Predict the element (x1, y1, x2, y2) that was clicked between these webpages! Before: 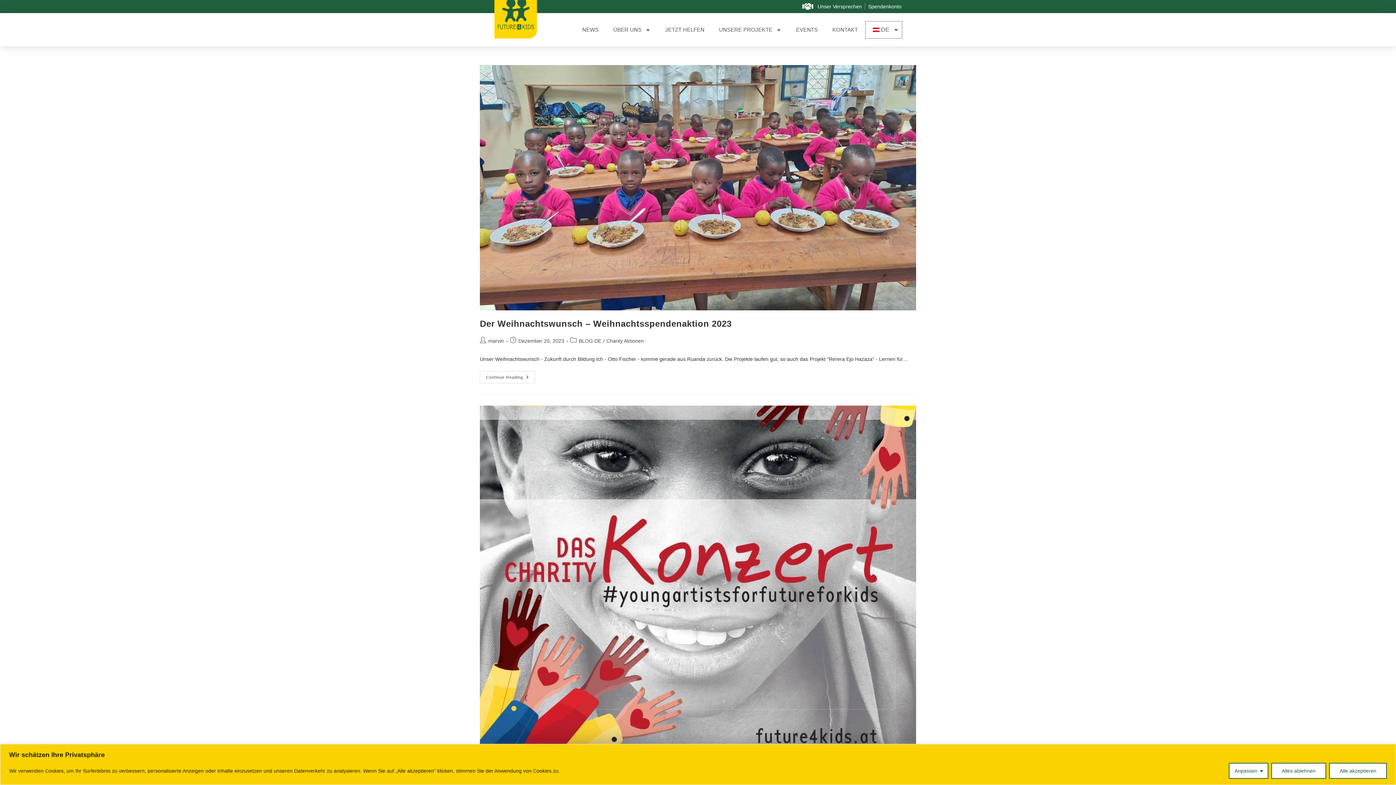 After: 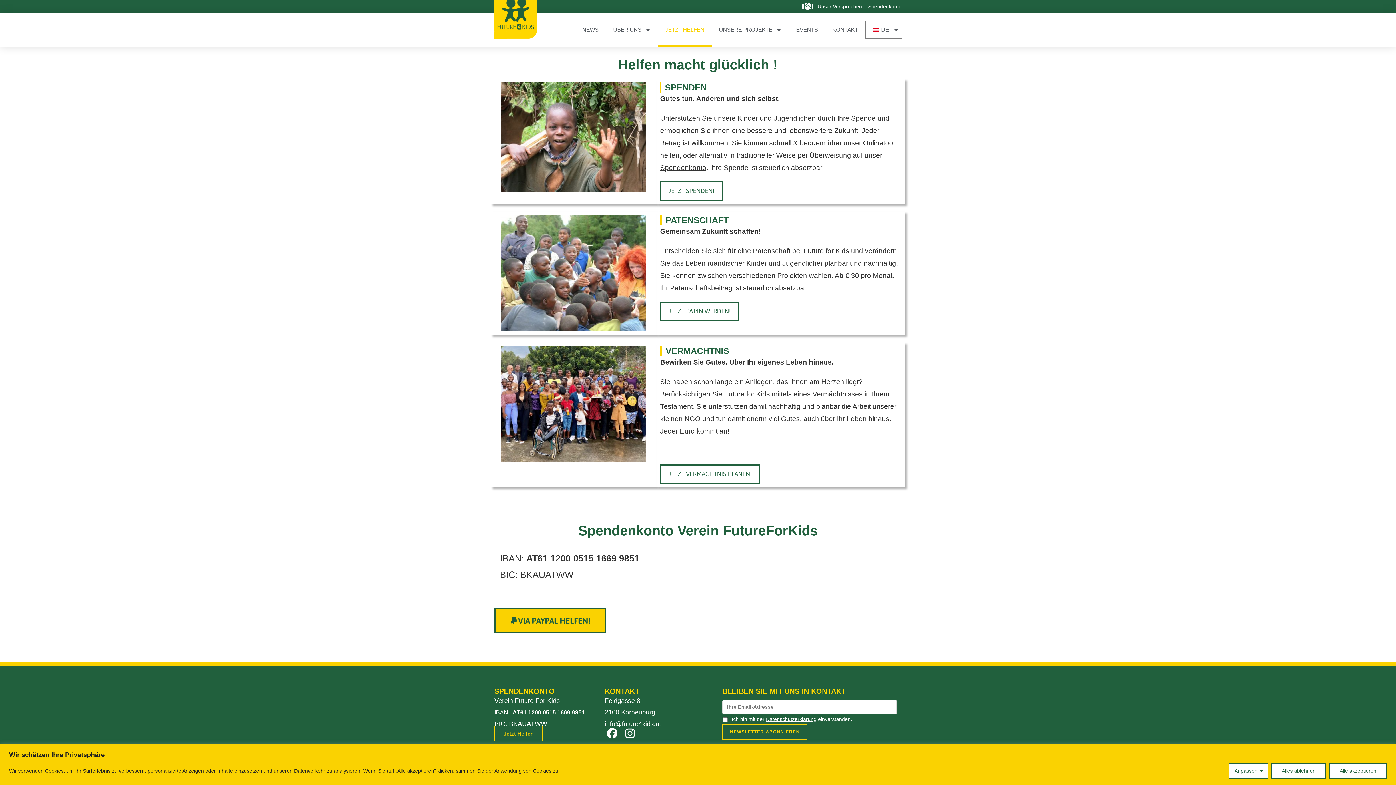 Action: label: JETZT HELFEN bbox: (658, 13, 711, 46)